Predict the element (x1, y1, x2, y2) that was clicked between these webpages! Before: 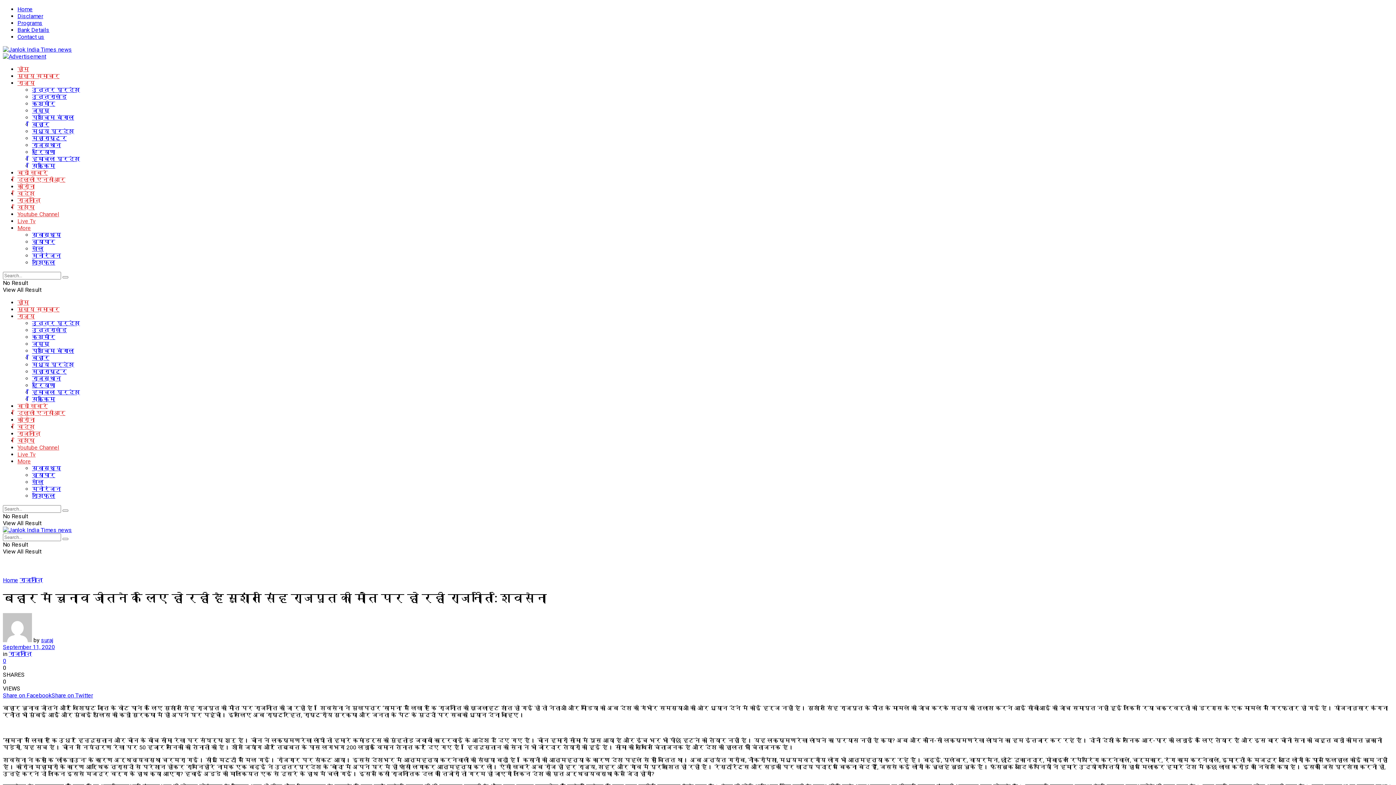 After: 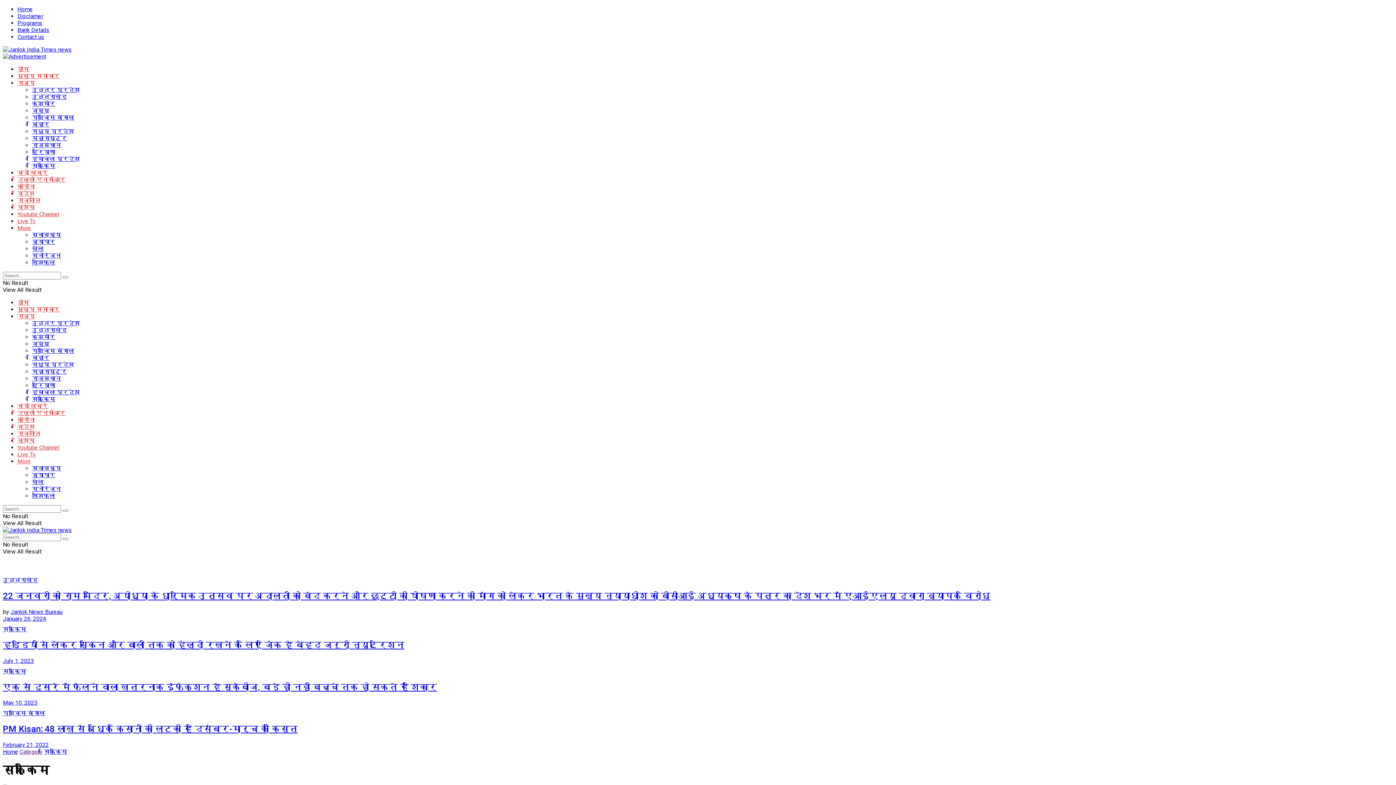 Action: bbox: (32, 396, 55, 402) label: सिक्किम